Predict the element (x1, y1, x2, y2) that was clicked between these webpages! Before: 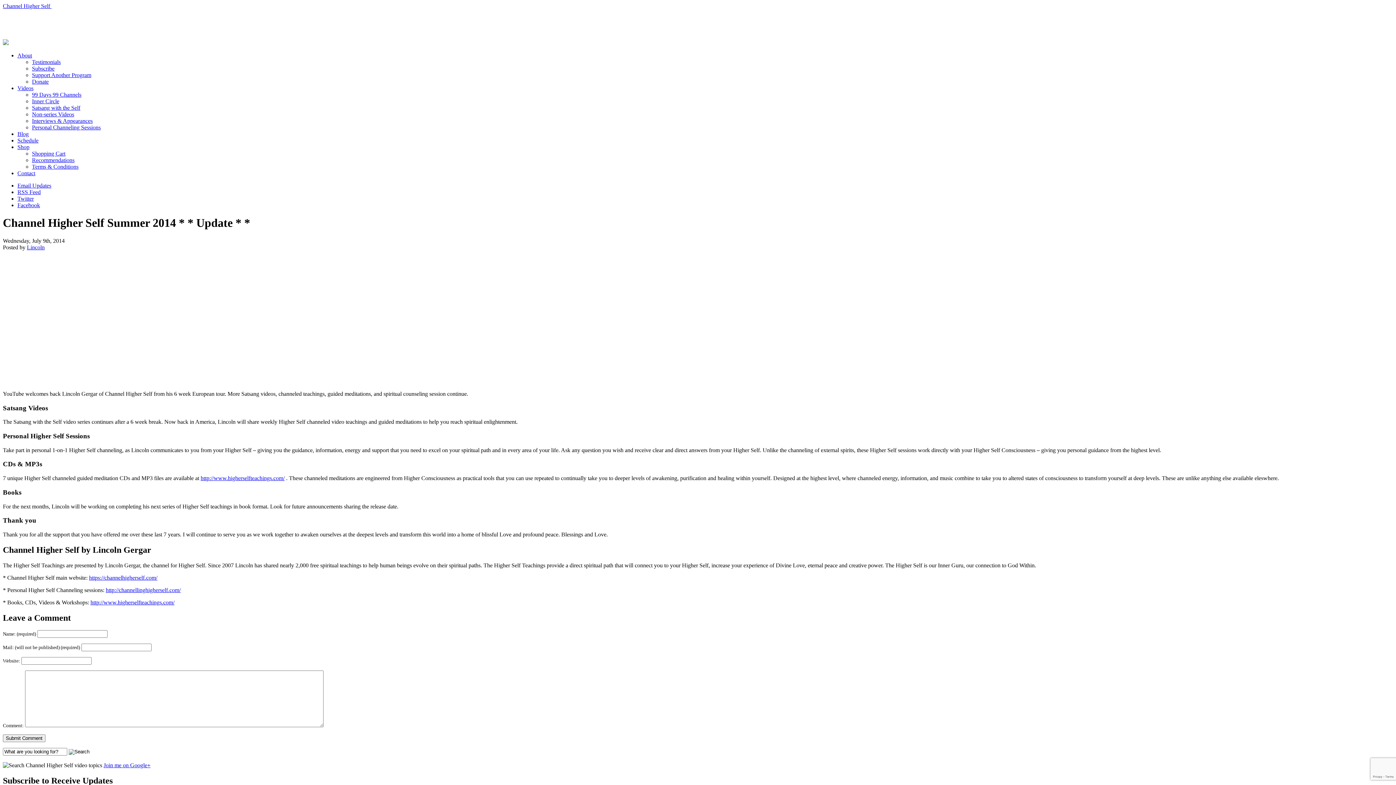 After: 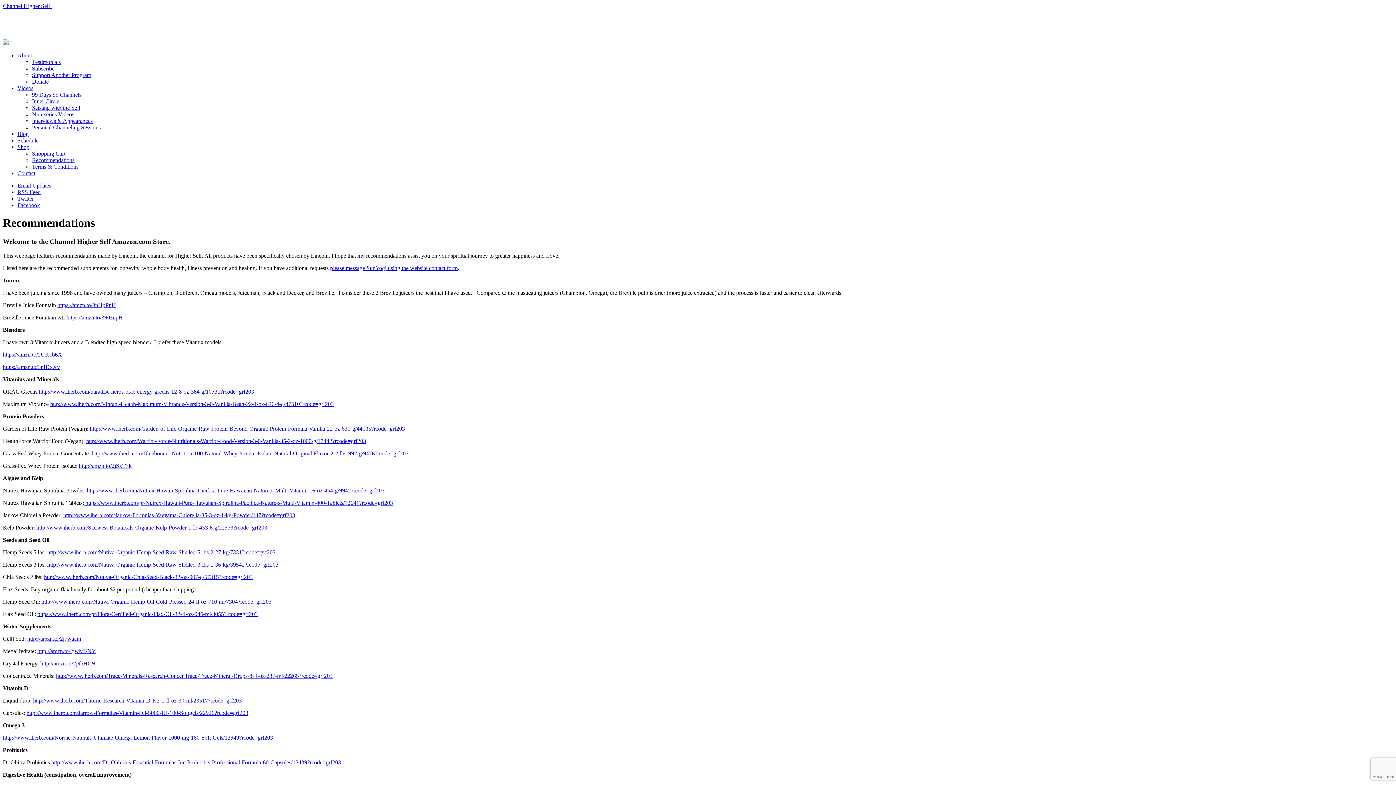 Action: label: Recommendations bbox: (32, 157, 74, 163)